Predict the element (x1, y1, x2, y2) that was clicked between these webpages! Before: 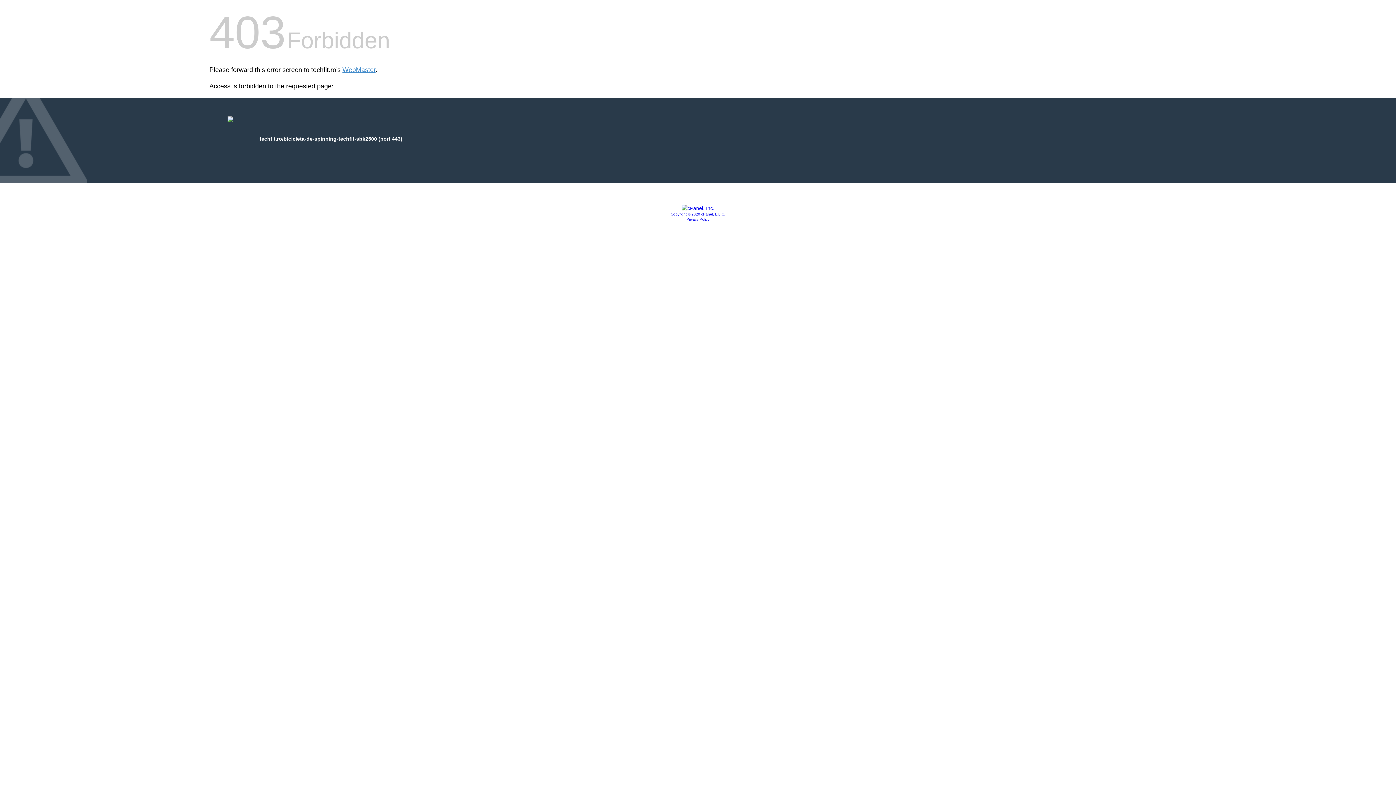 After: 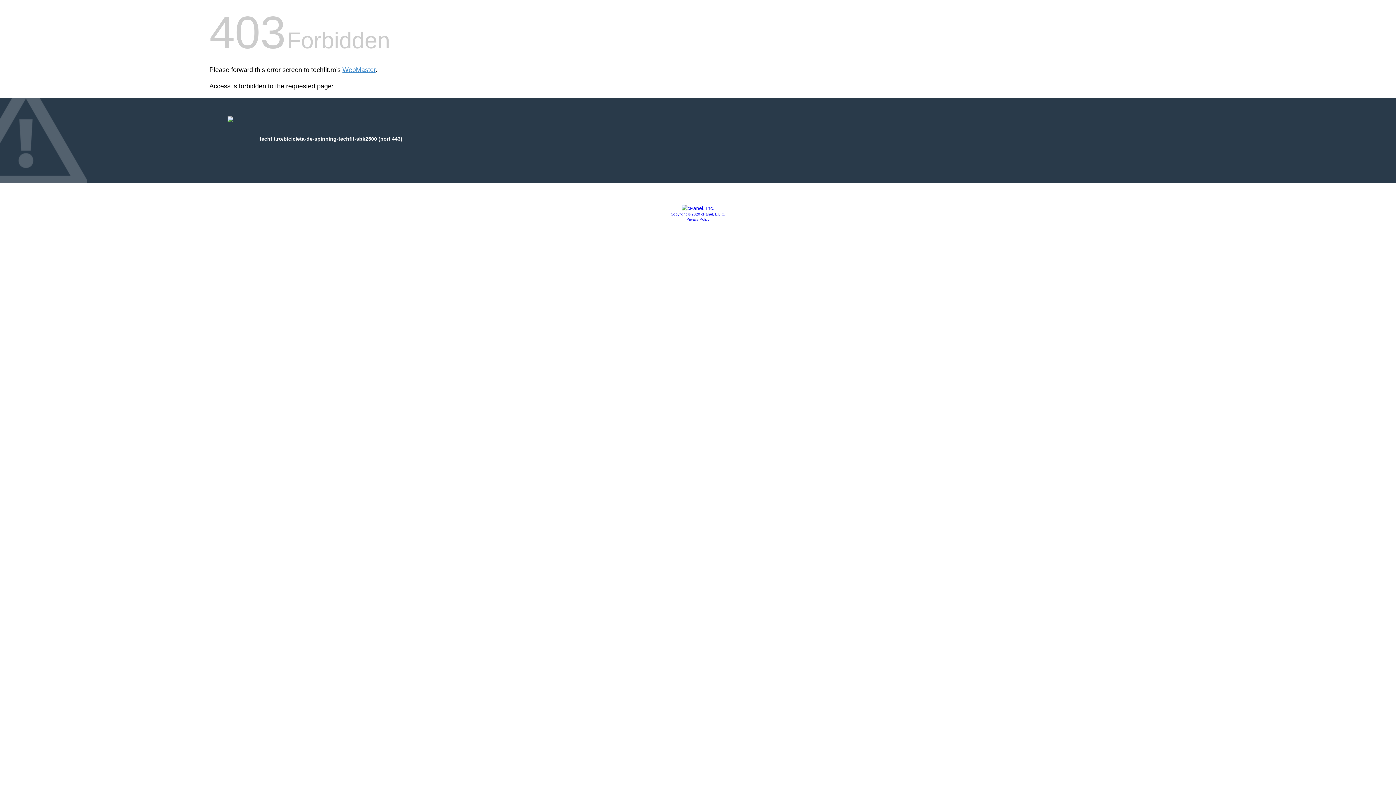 Action: bbox: (681, 205, 714, 211)